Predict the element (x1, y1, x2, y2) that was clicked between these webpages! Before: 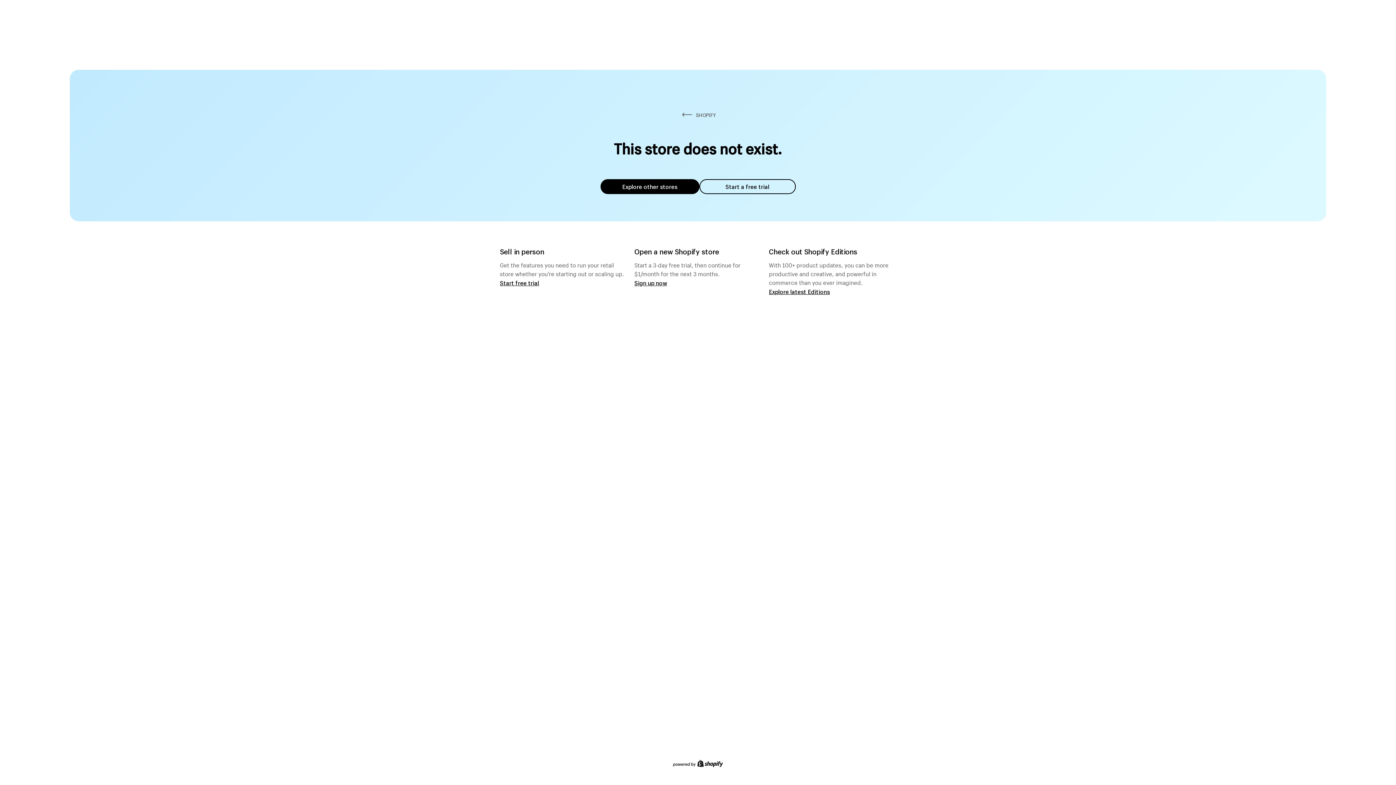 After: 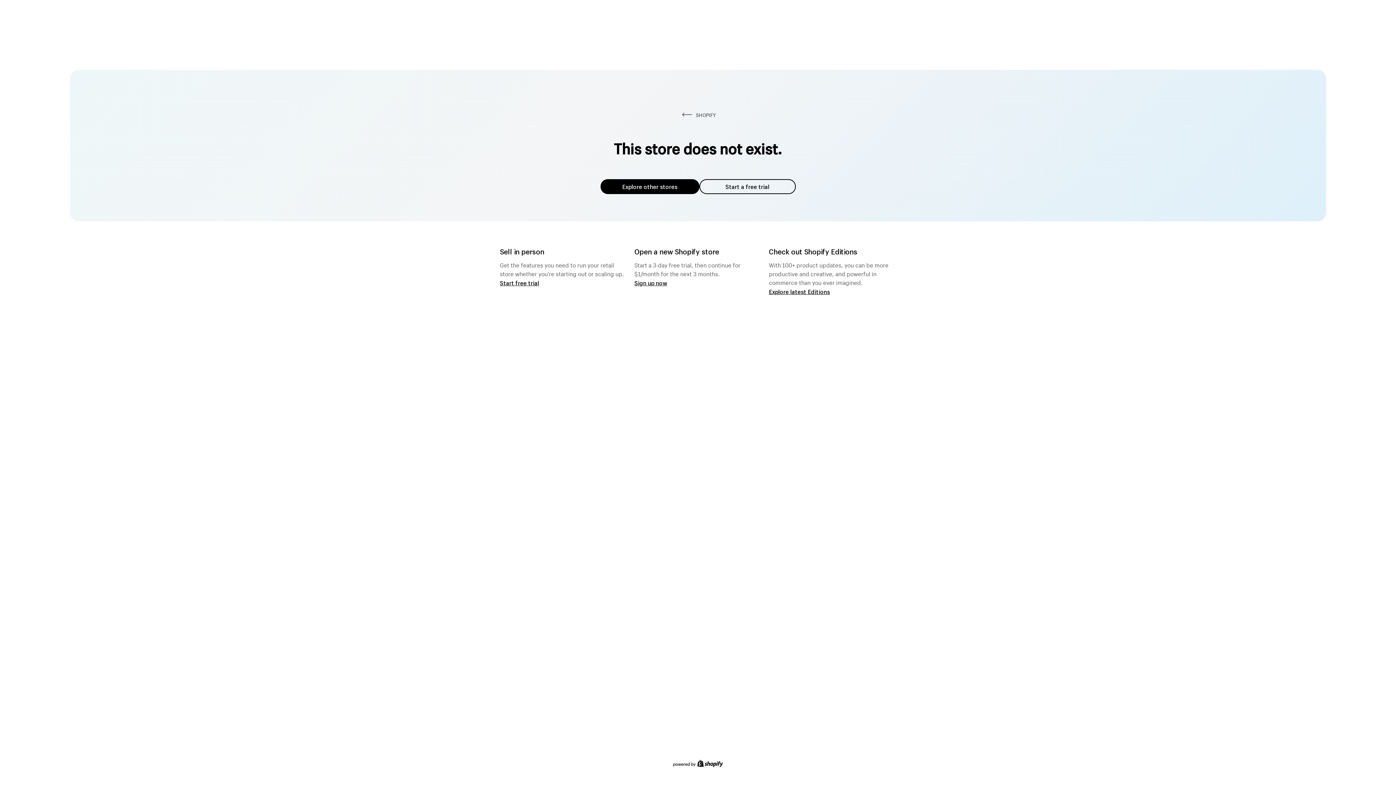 Action: bbox: (600, 179, 699, 194) label: Explore other stores